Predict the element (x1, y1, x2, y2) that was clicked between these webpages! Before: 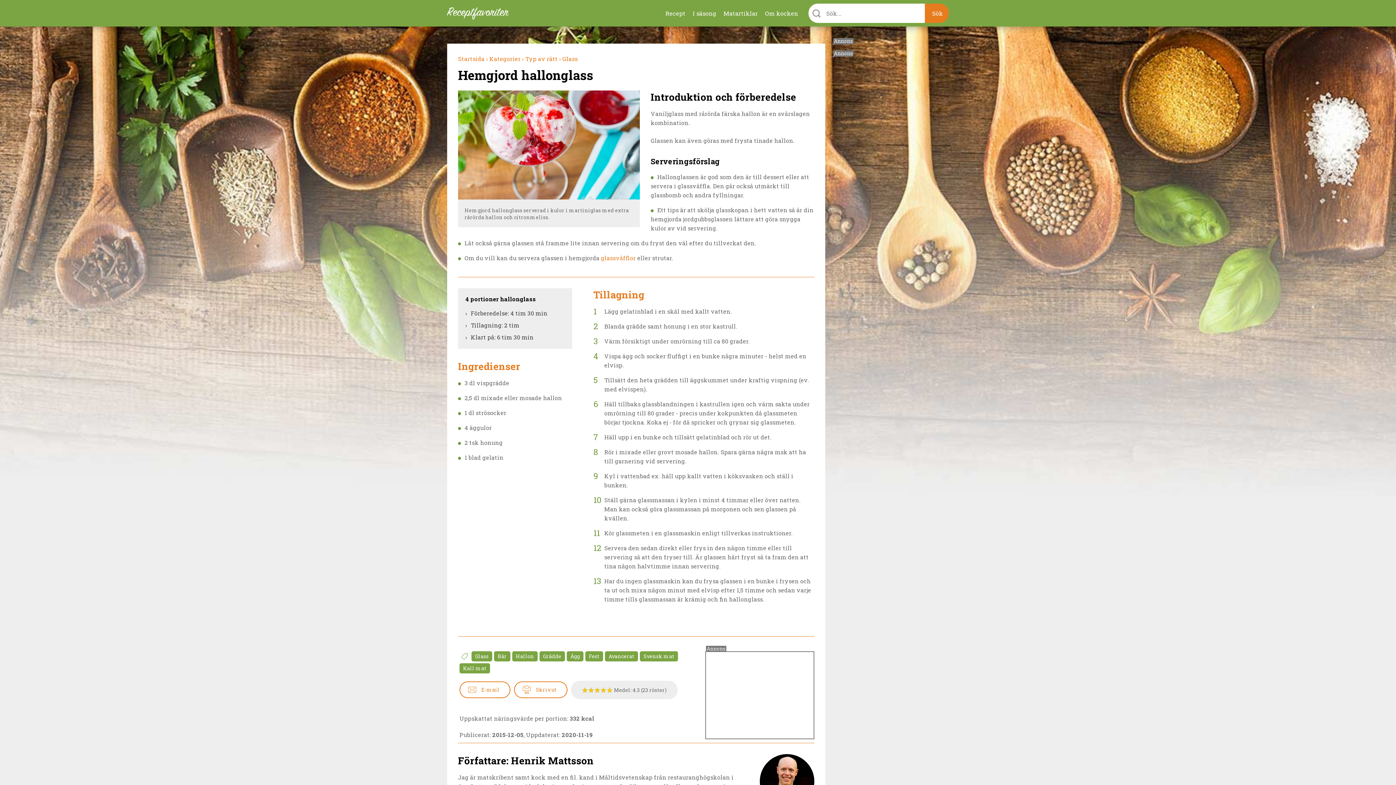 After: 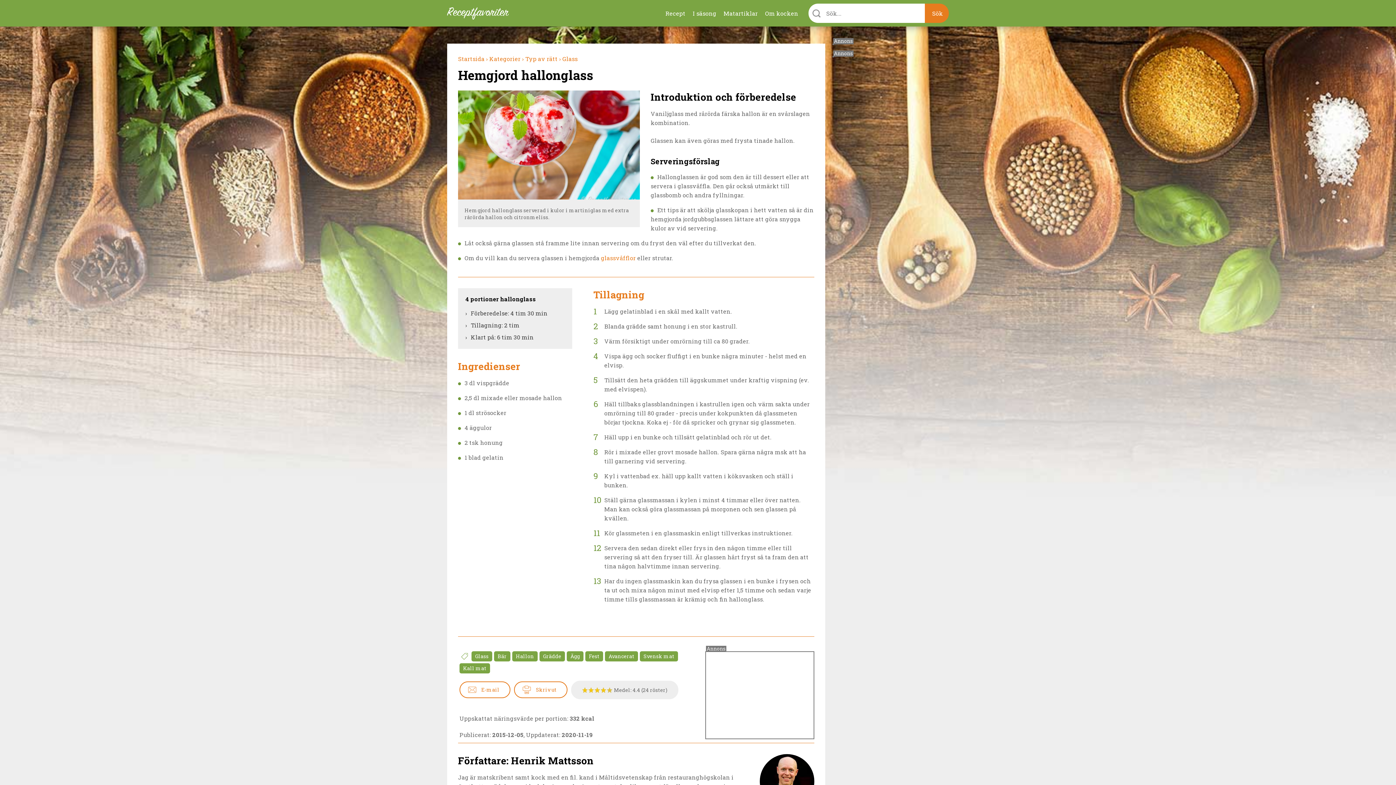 Action: bbox: (606, 687, 613, 692) label: Betygssätt Hemgjord hallonglass 5/5